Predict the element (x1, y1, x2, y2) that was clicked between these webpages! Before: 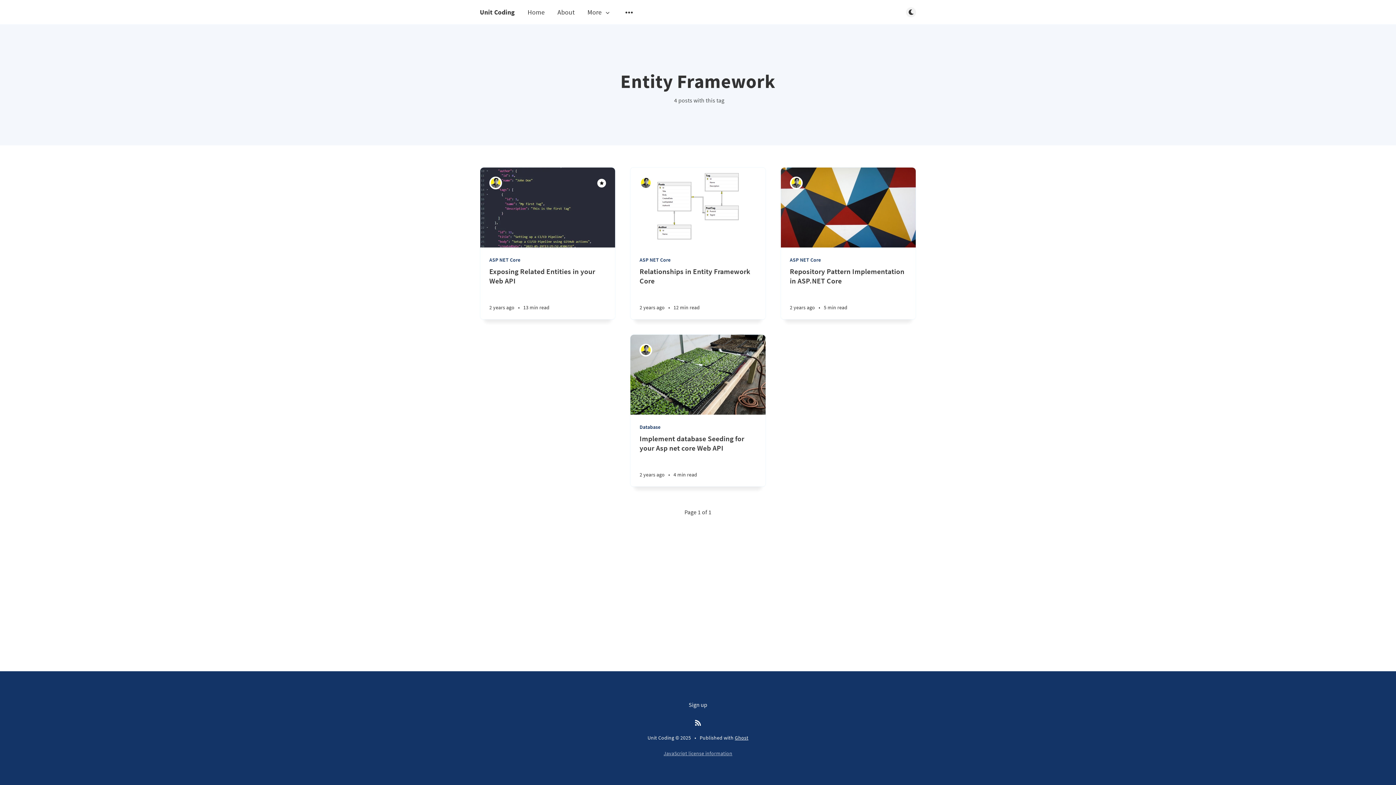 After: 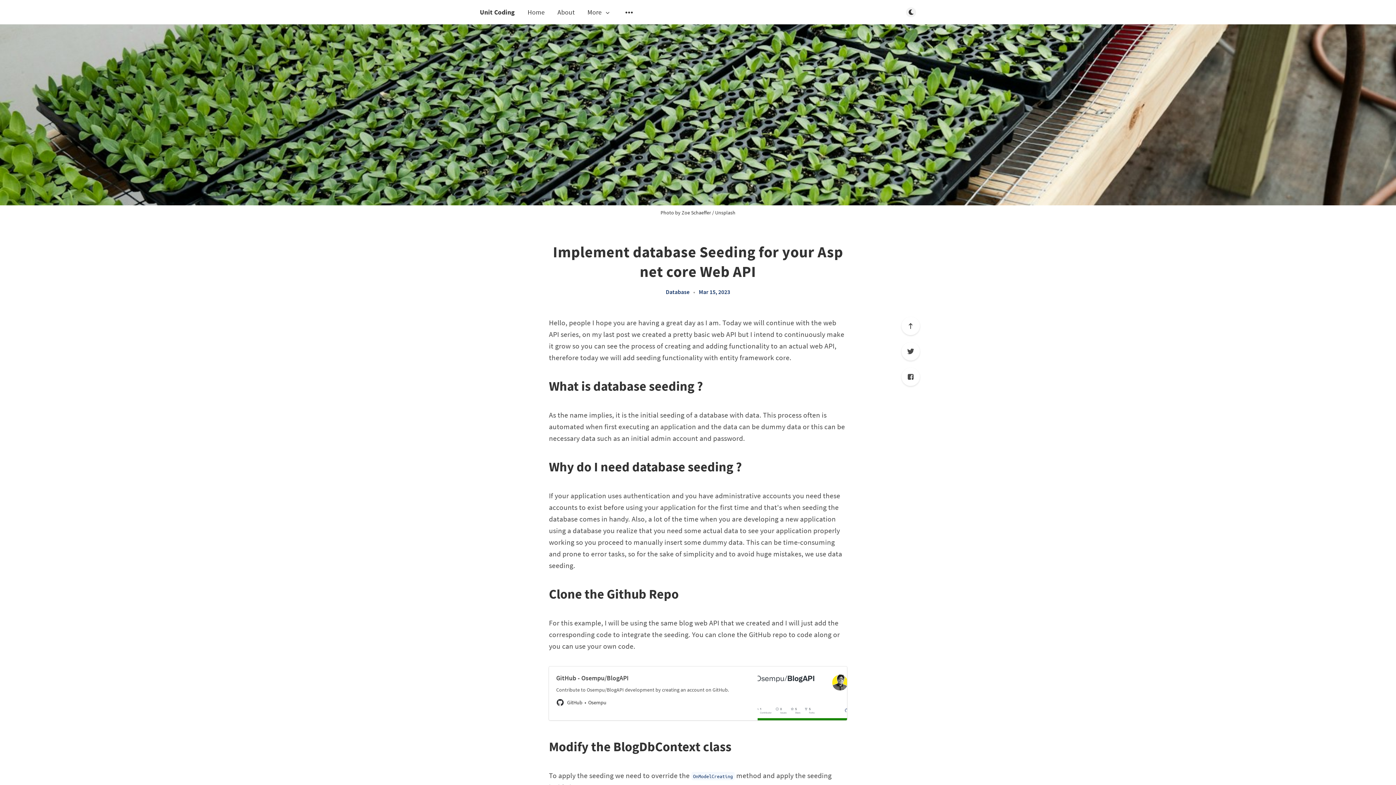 Action: label: Implement database Seeding for your Asp net core Web API bbox: (630, 434, 765, 486)